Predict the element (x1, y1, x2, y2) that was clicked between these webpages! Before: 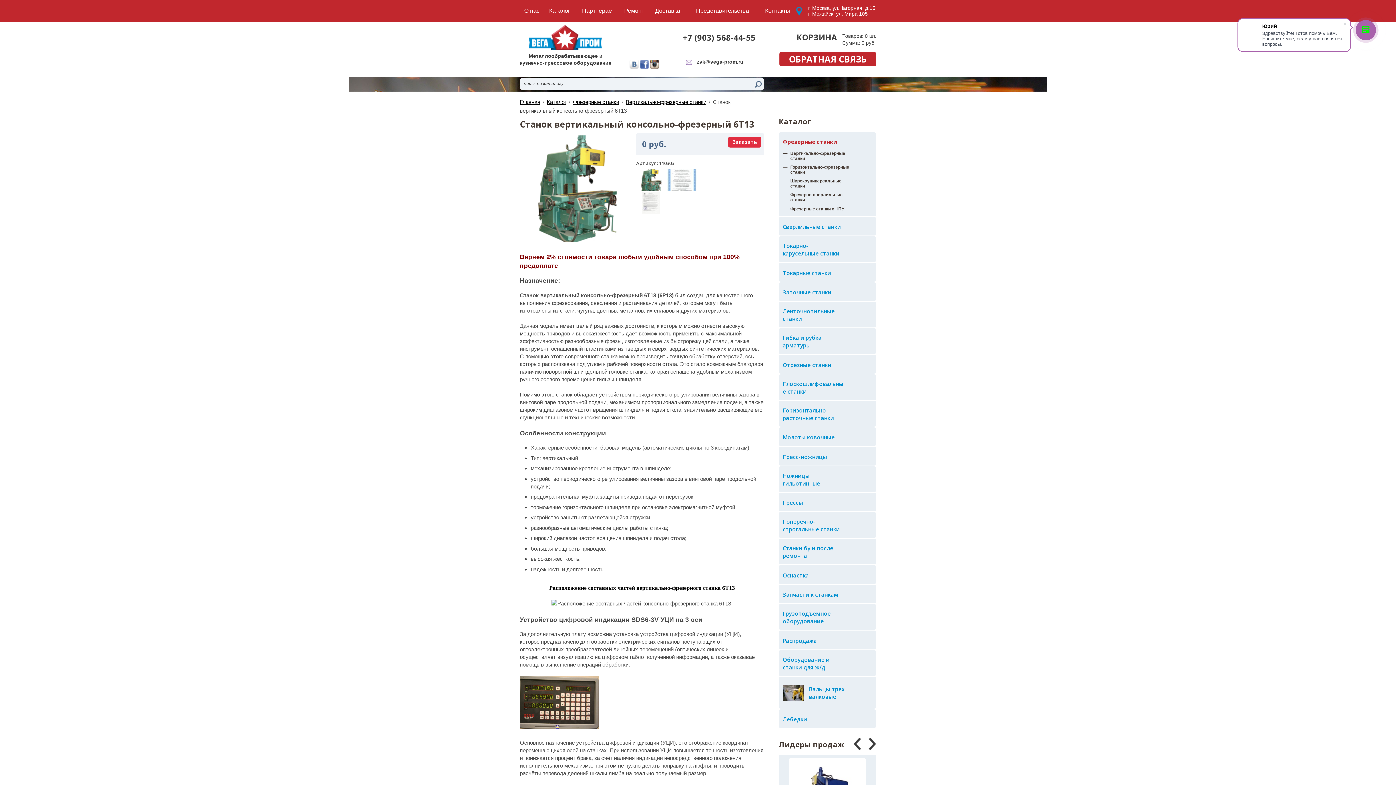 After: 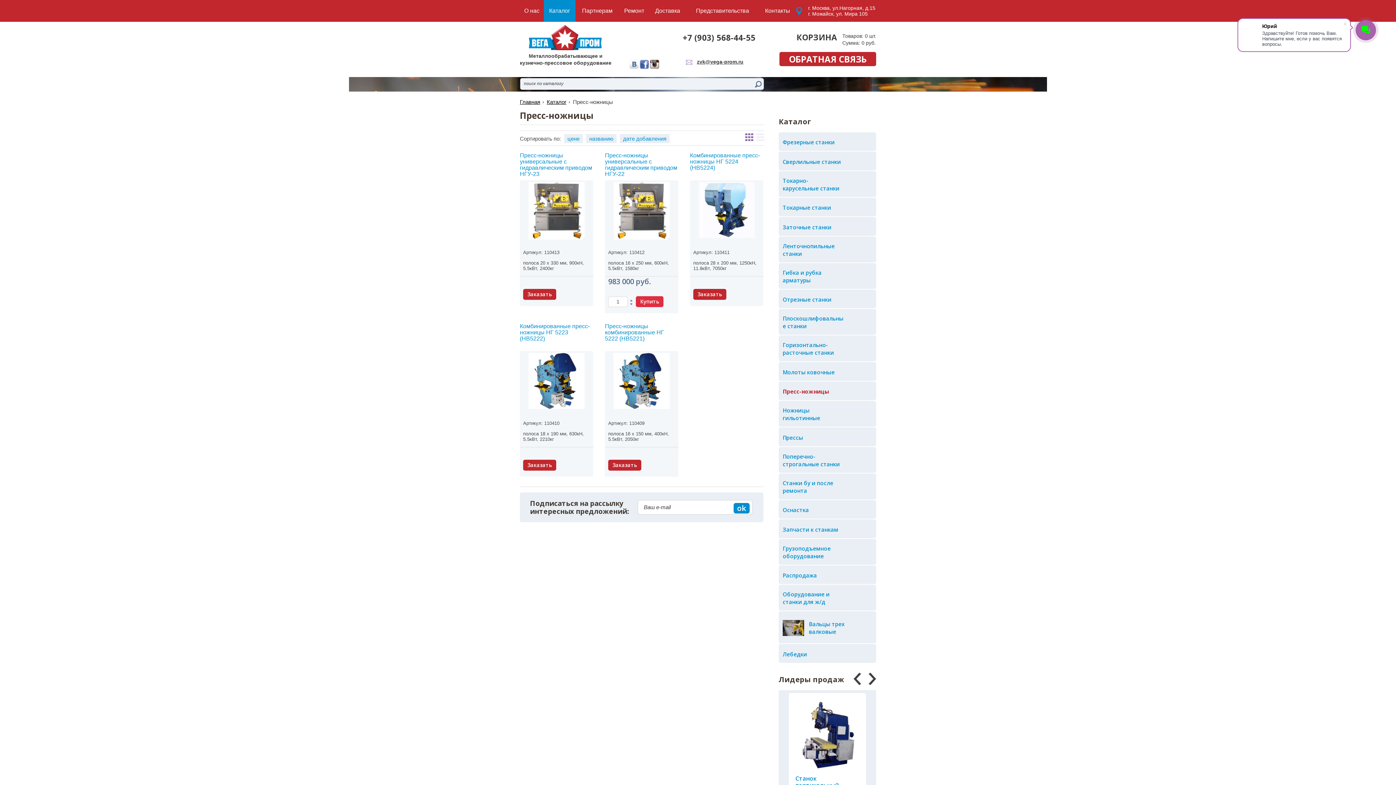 Action: label: Пресс-ножницы bbox: (782, 452, 870, 460)